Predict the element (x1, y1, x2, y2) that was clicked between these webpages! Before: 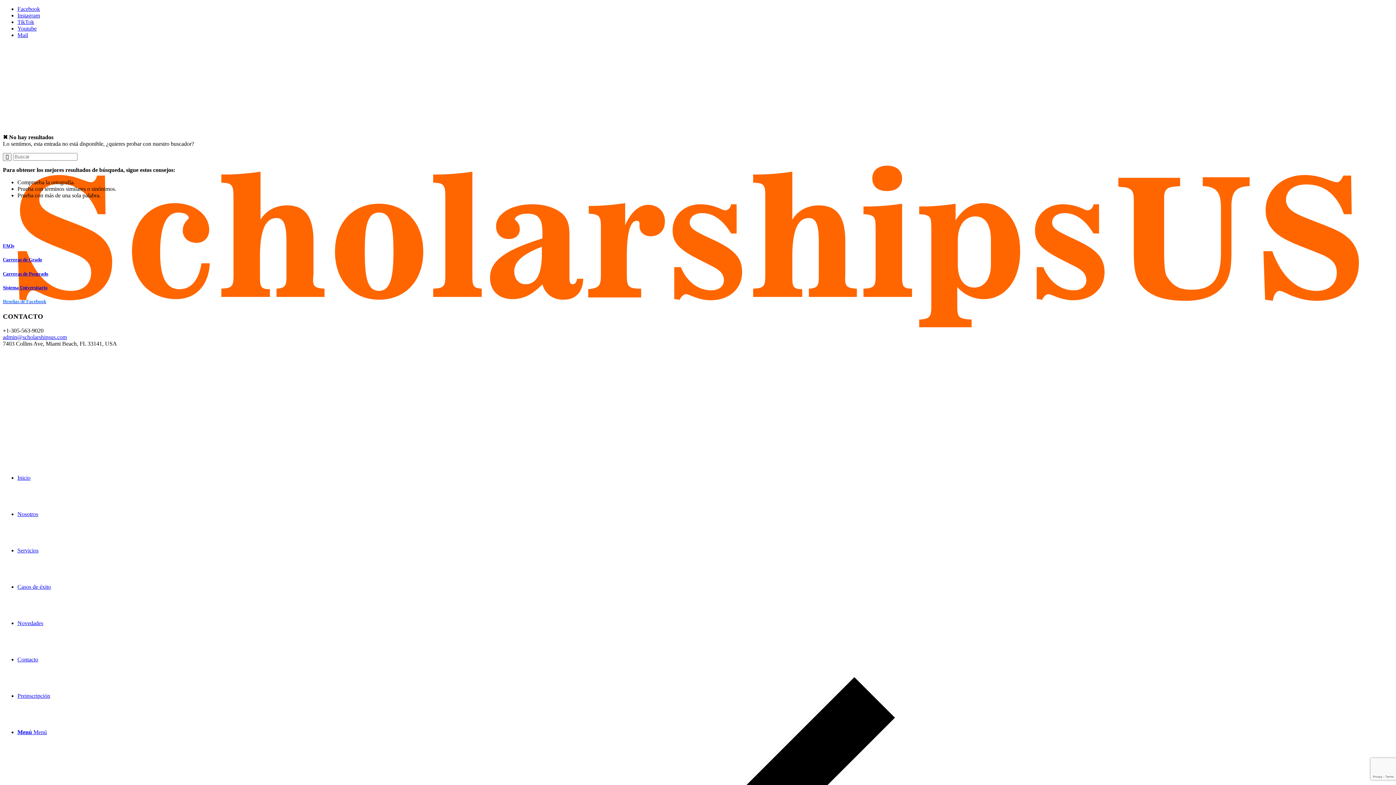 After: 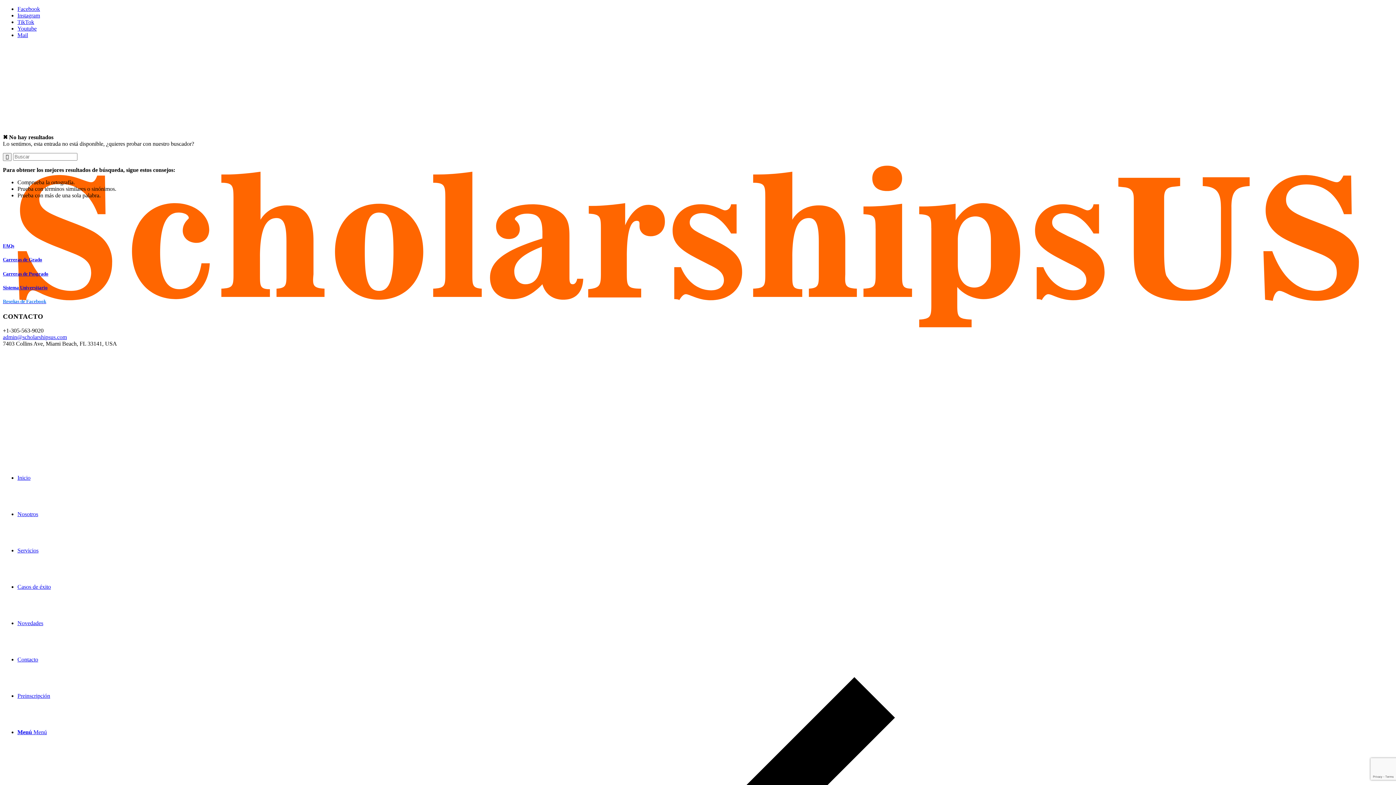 Action: bbox: (2, 334, 66, 340) label: admin@scholarshipsus.com